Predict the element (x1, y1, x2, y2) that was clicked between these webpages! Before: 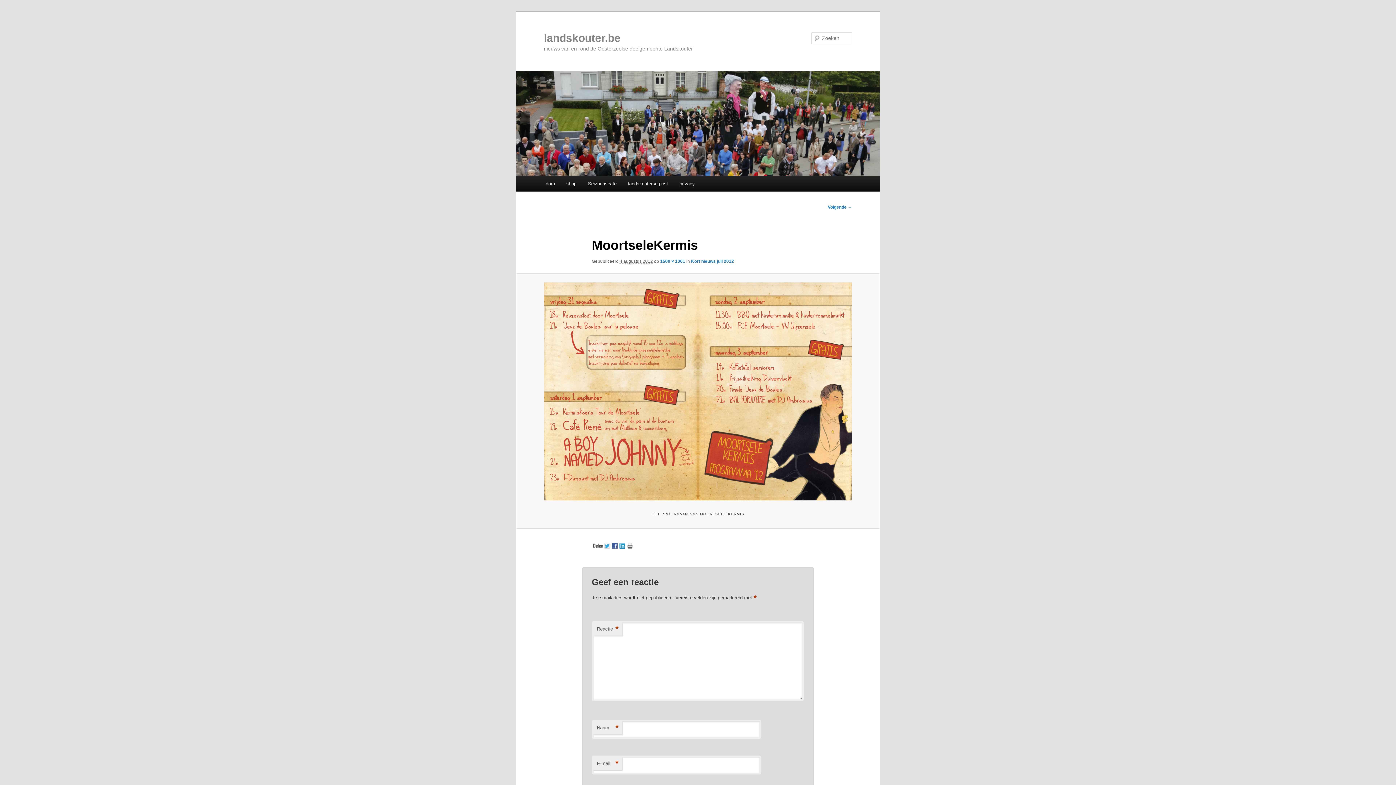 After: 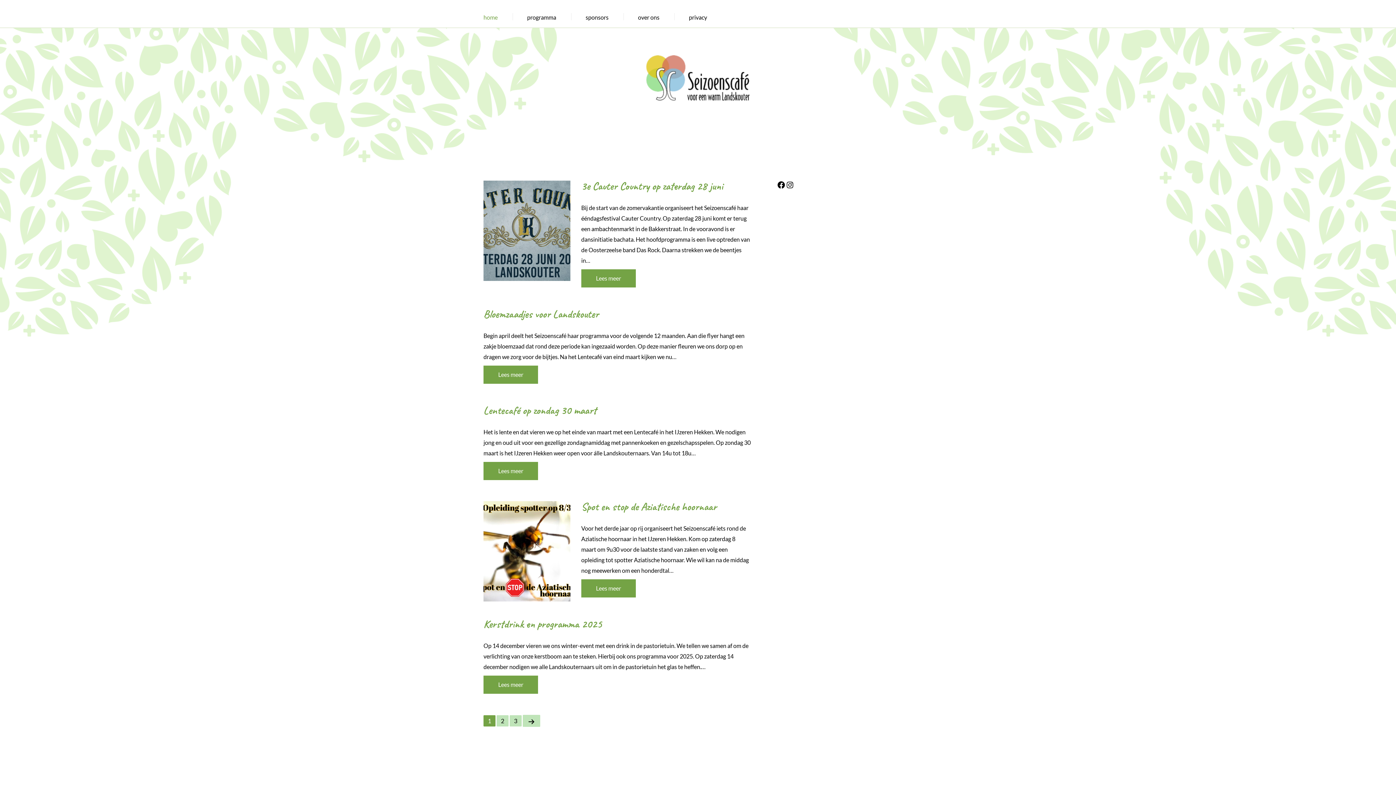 Action: bbox: (582, 176, 622, 191) label: Seizoenscafé